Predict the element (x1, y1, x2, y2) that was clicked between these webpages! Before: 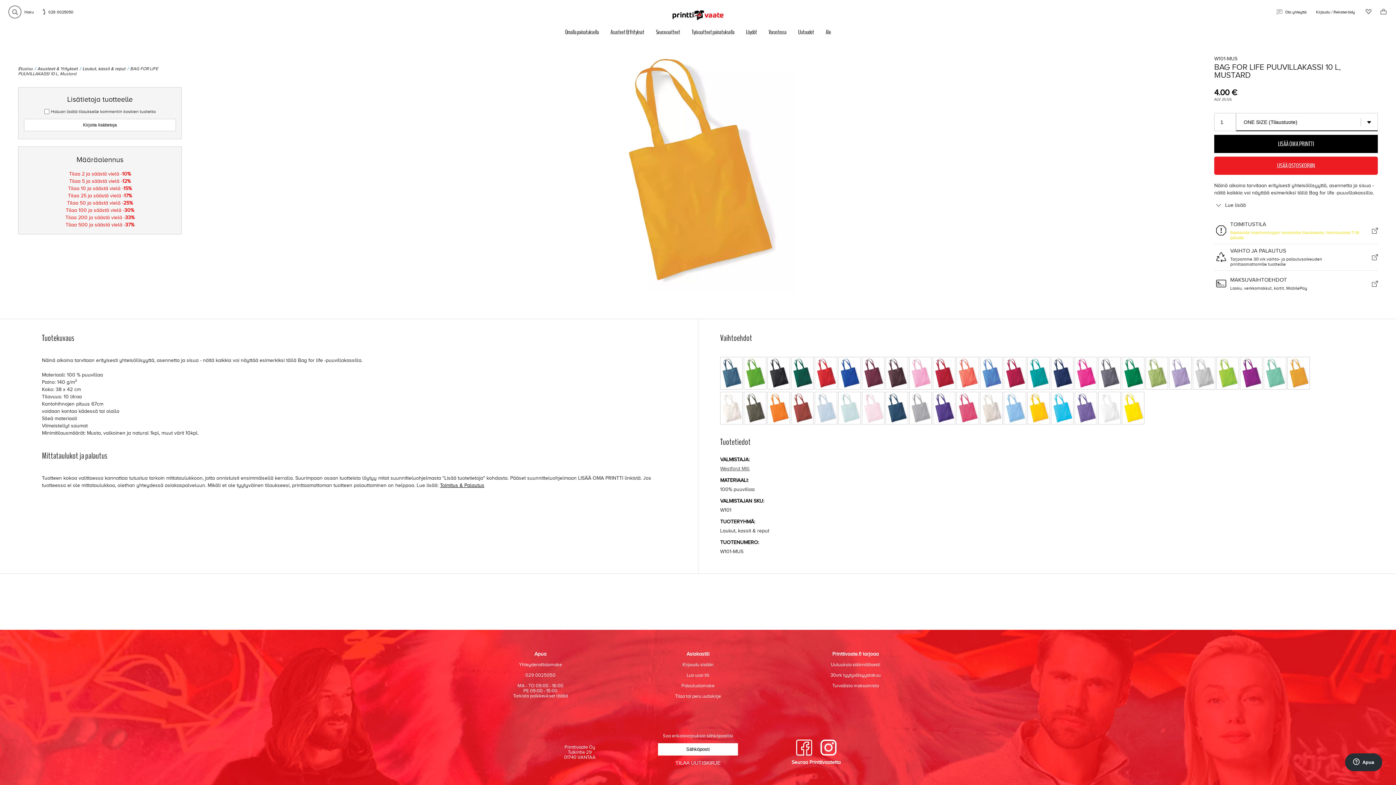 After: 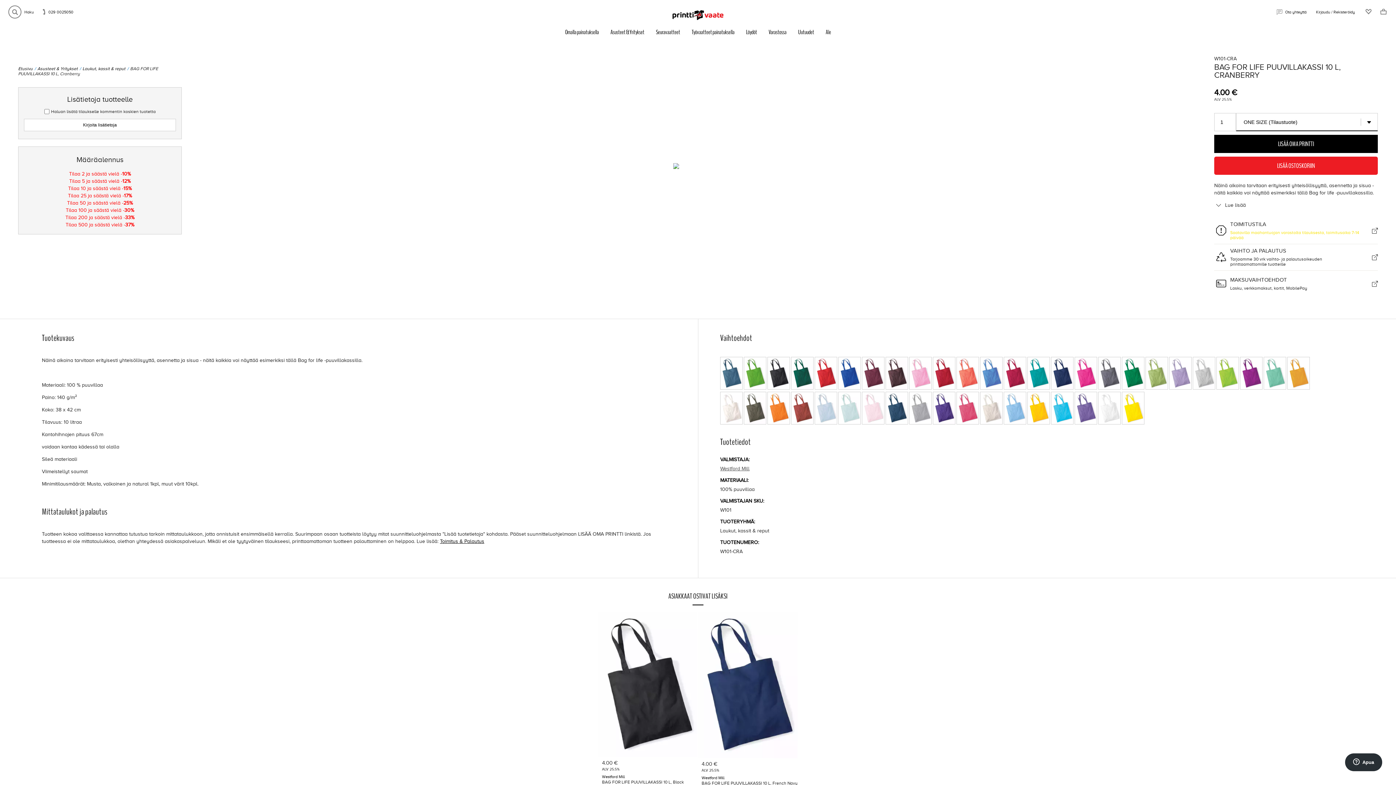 Action: bbox: (1004, 386, 1027, 392)